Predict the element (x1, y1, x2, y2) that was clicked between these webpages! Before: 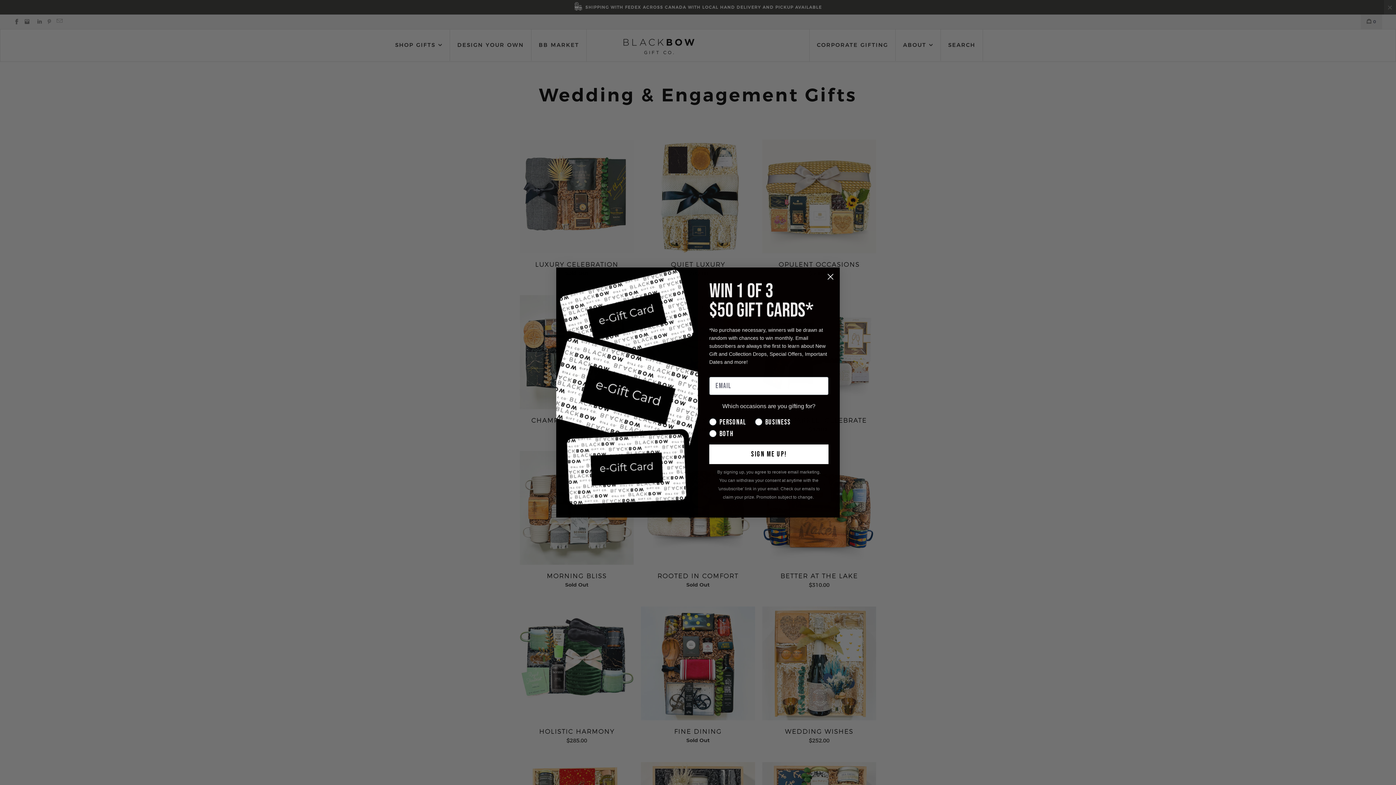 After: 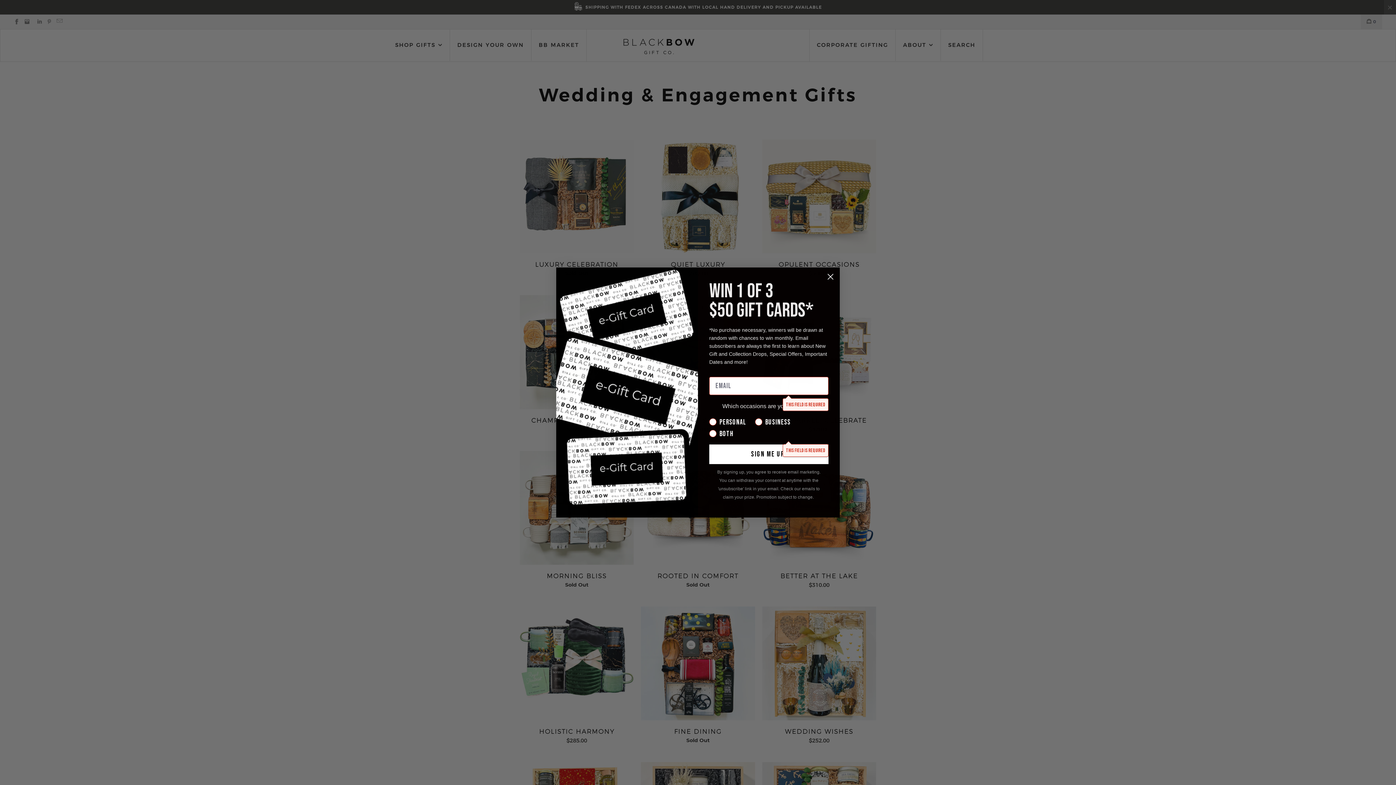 Action: label: SIGN ME UP! bbox: (709, 444, 828, 464)